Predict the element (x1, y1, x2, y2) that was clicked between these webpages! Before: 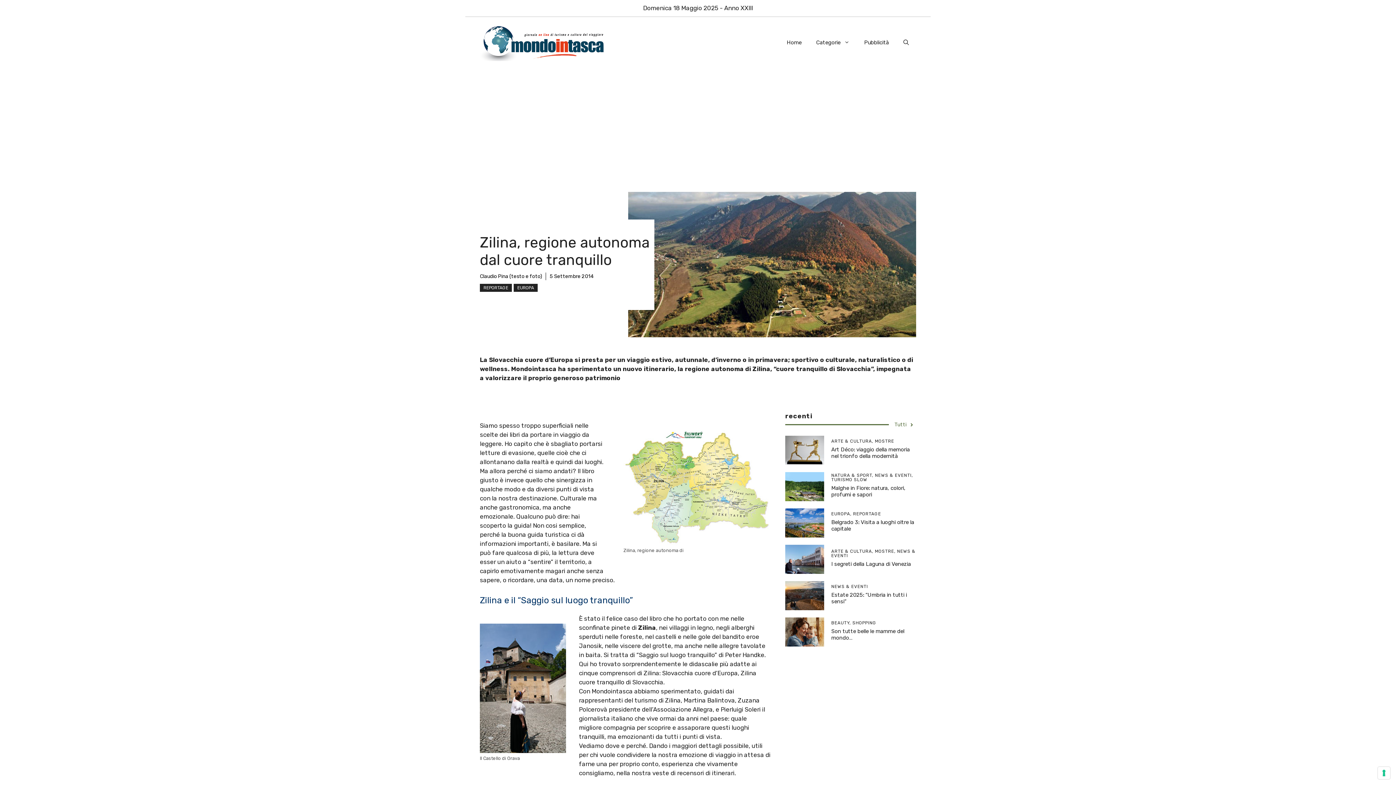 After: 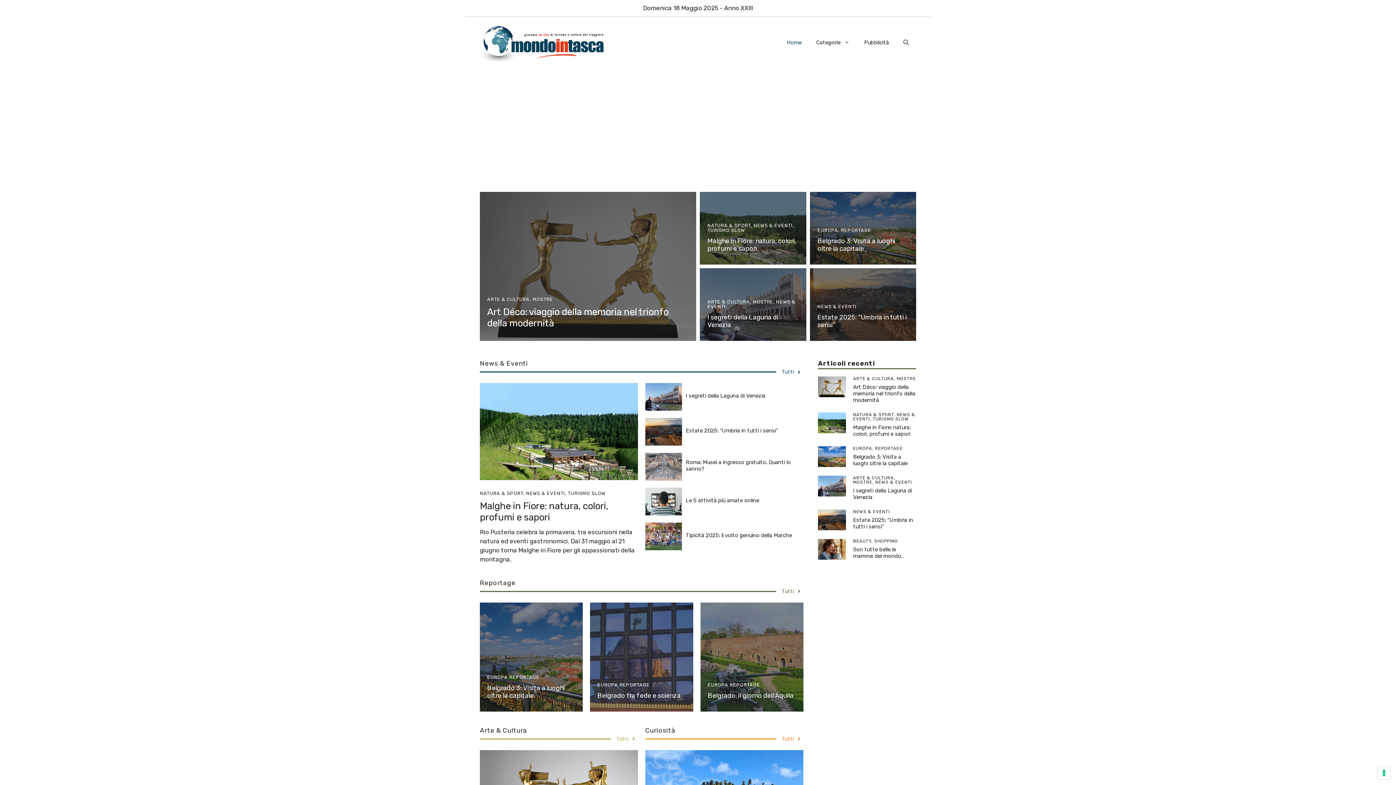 Action: bbox: (480, 38, 607, 45)